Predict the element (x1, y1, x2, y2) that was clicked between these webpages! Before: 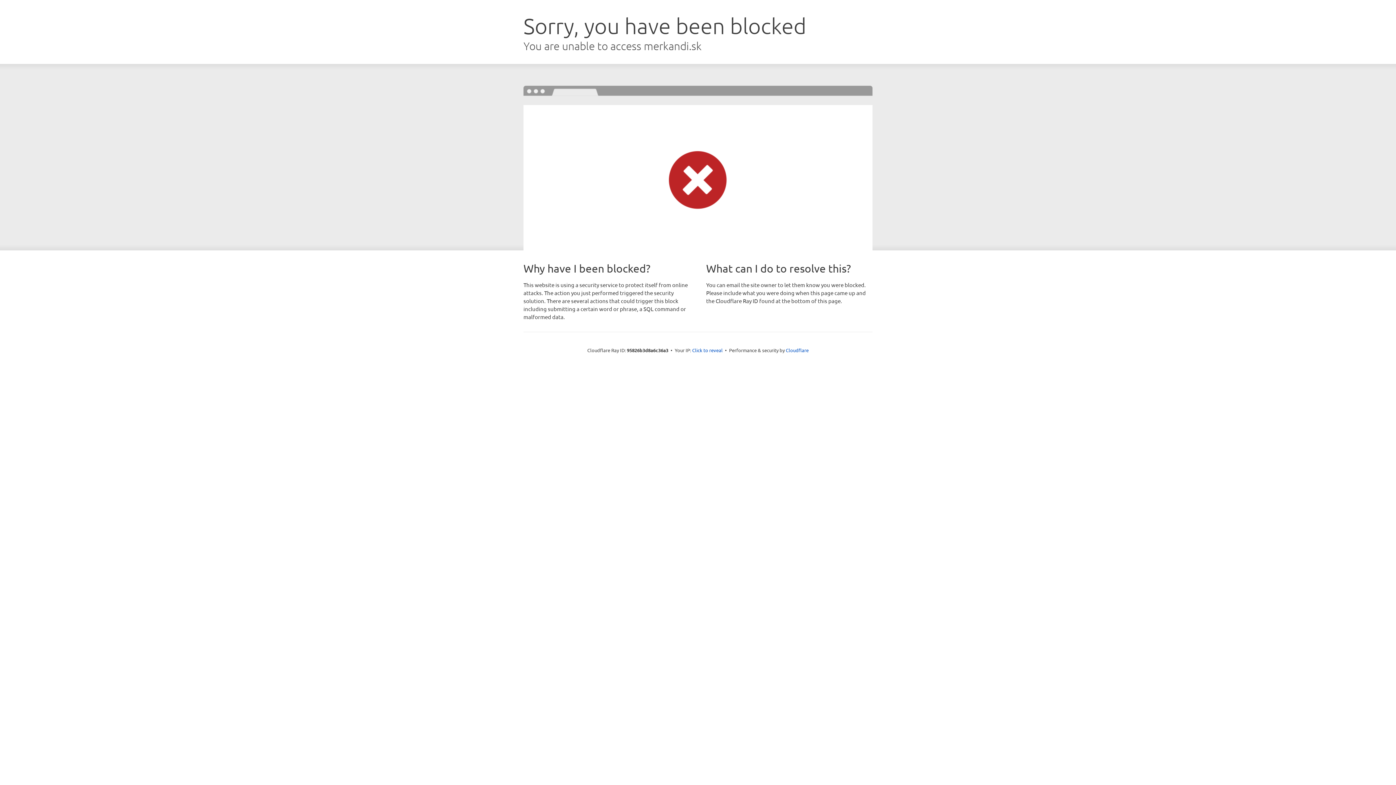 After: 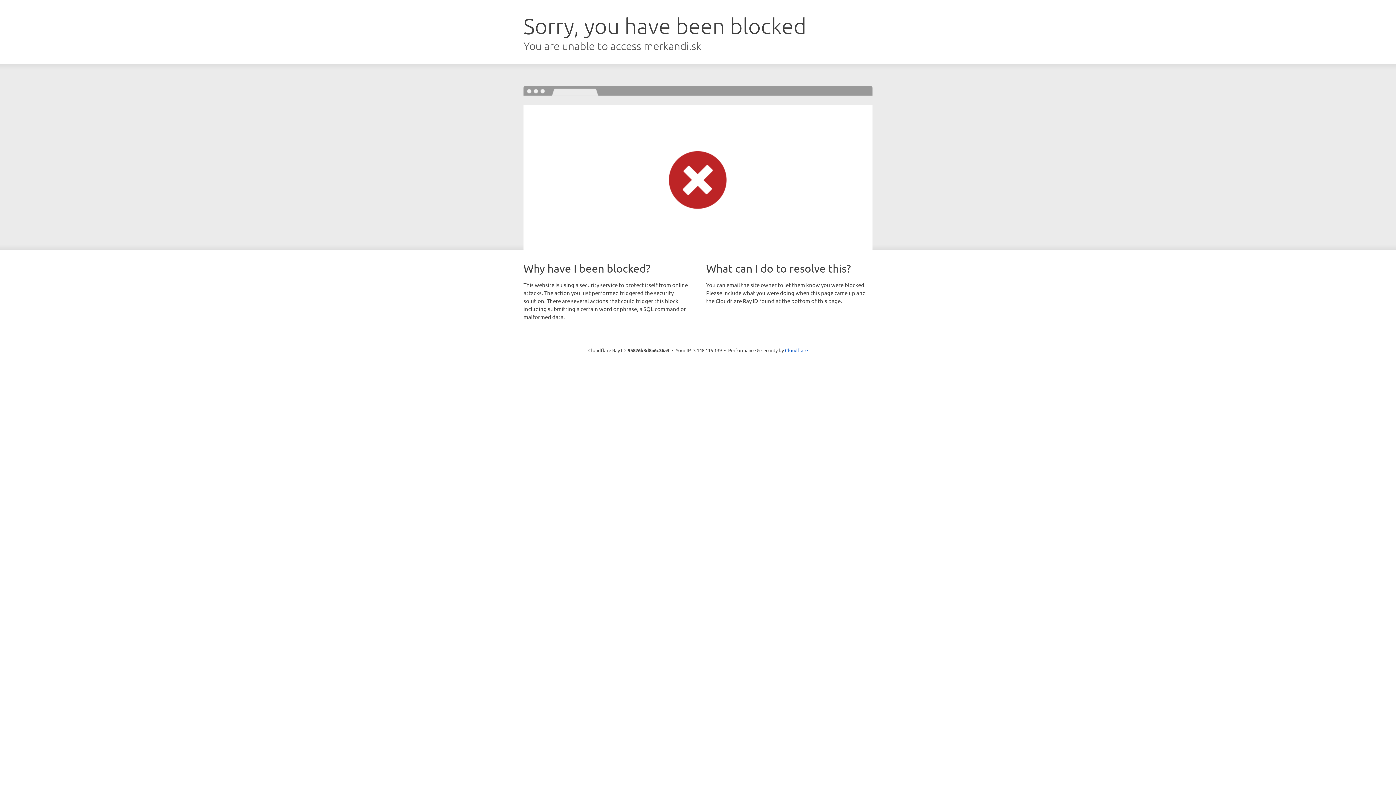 Action: bbox: (692, 346, 722, 353) label: Click to reveal